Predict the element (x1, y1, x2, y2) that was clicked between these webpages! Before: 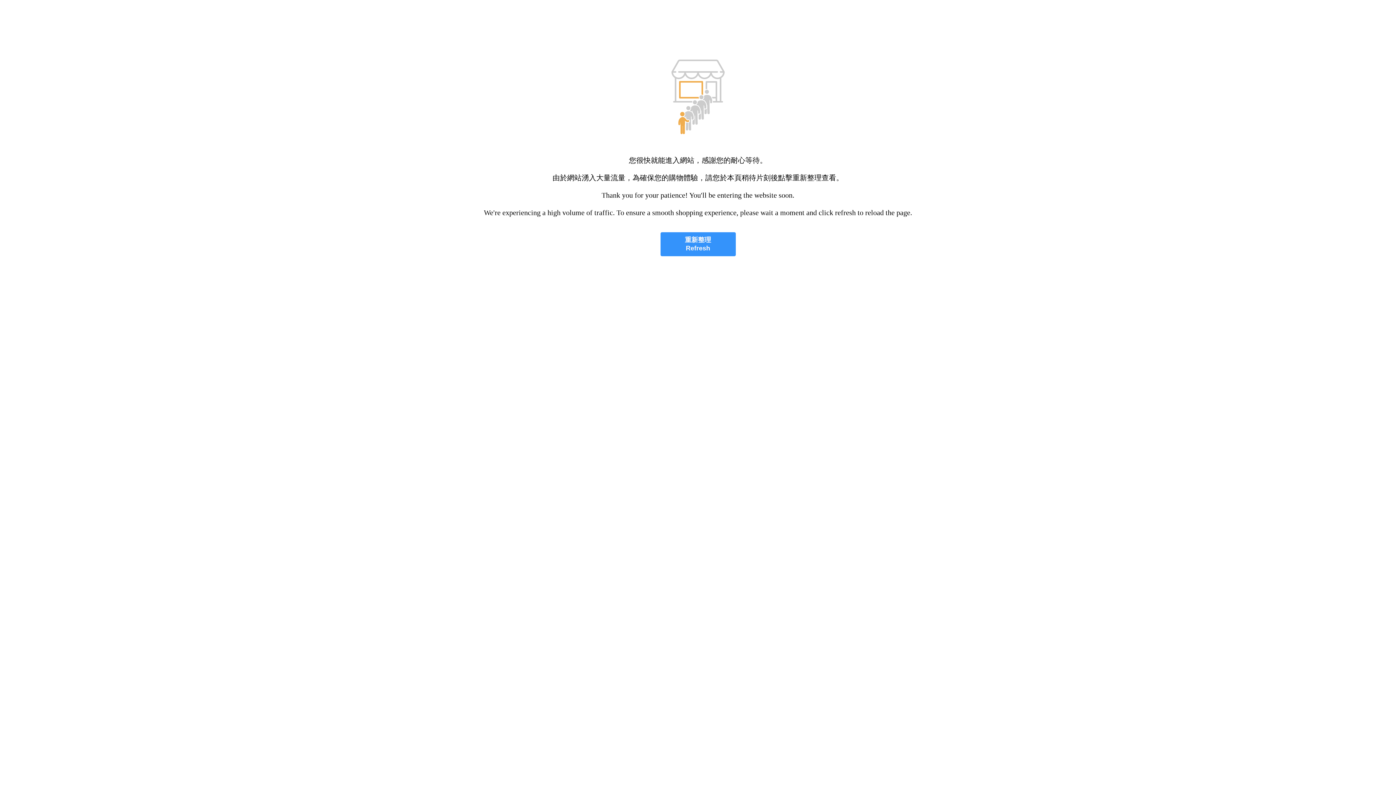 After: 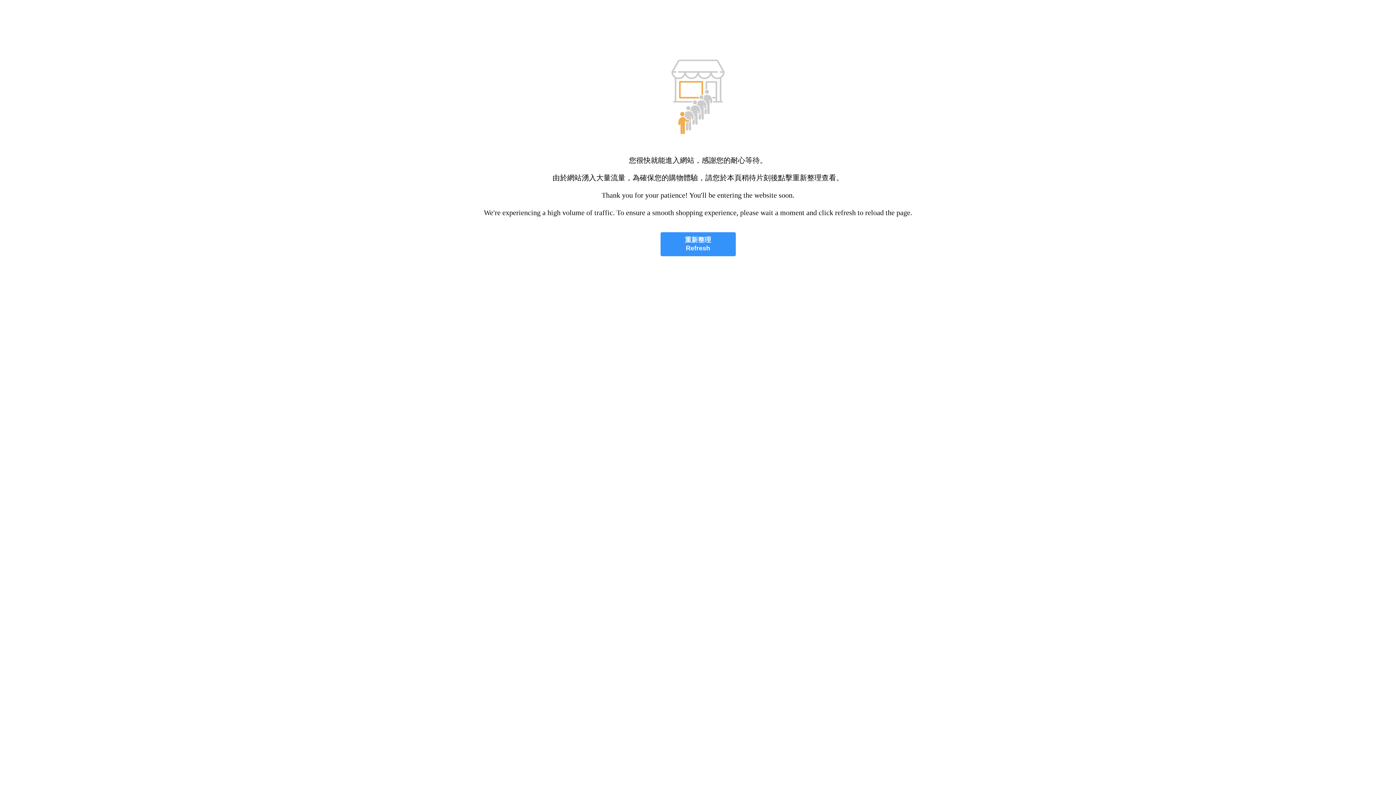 Action: label: 重新整理
Refresh bbox: (660, 232, 735, 256)